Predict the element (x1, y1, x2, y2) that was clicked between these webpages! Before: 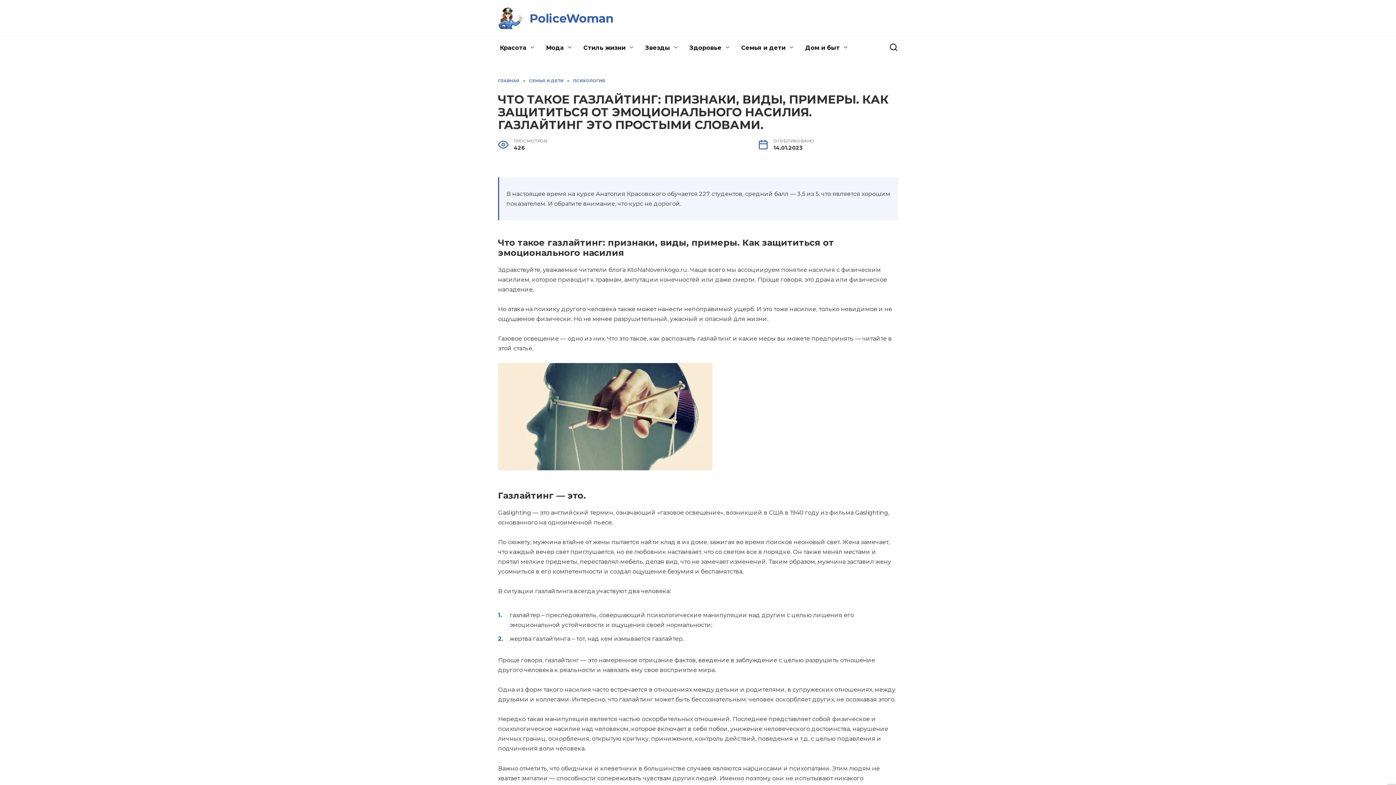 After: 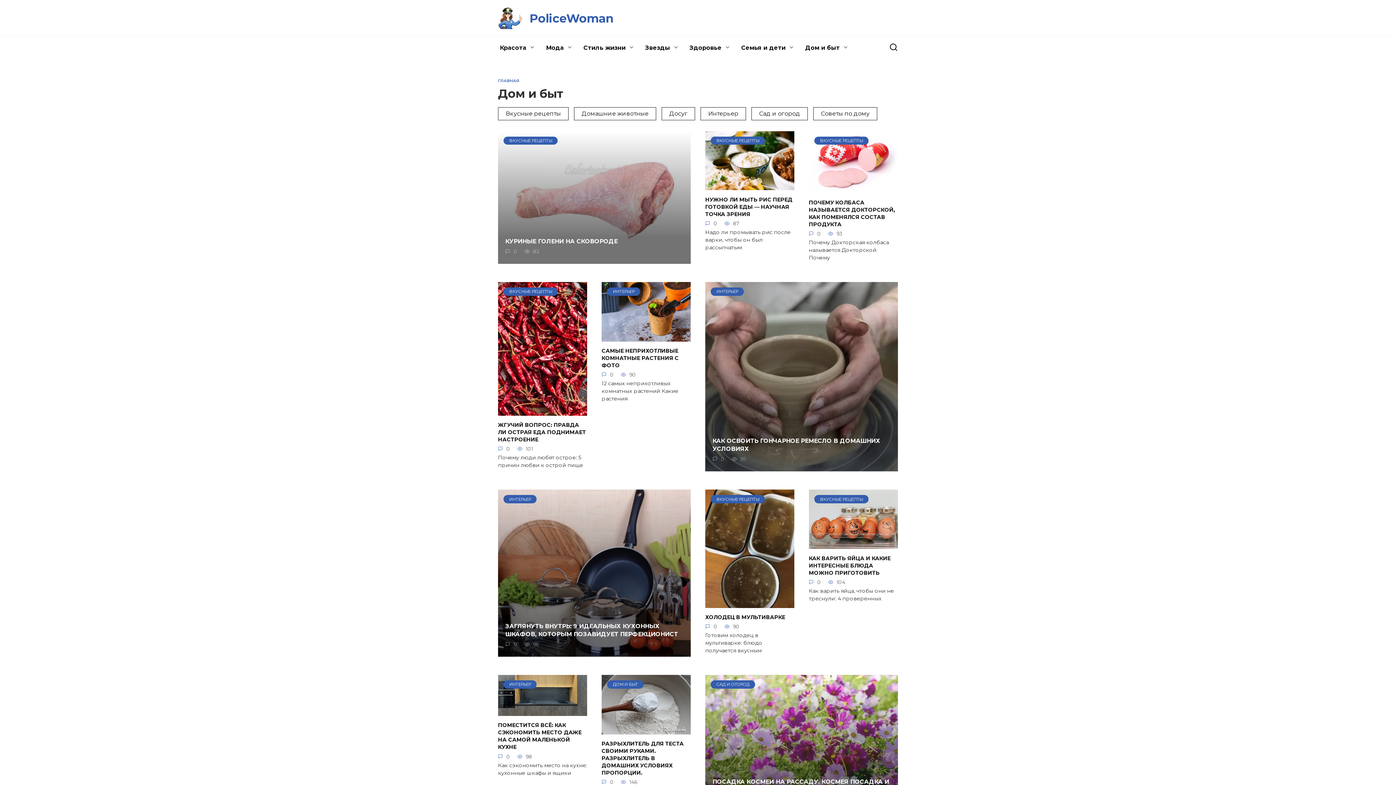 Action: bbox: (800, 36, 854, 59) label: Дом и быт